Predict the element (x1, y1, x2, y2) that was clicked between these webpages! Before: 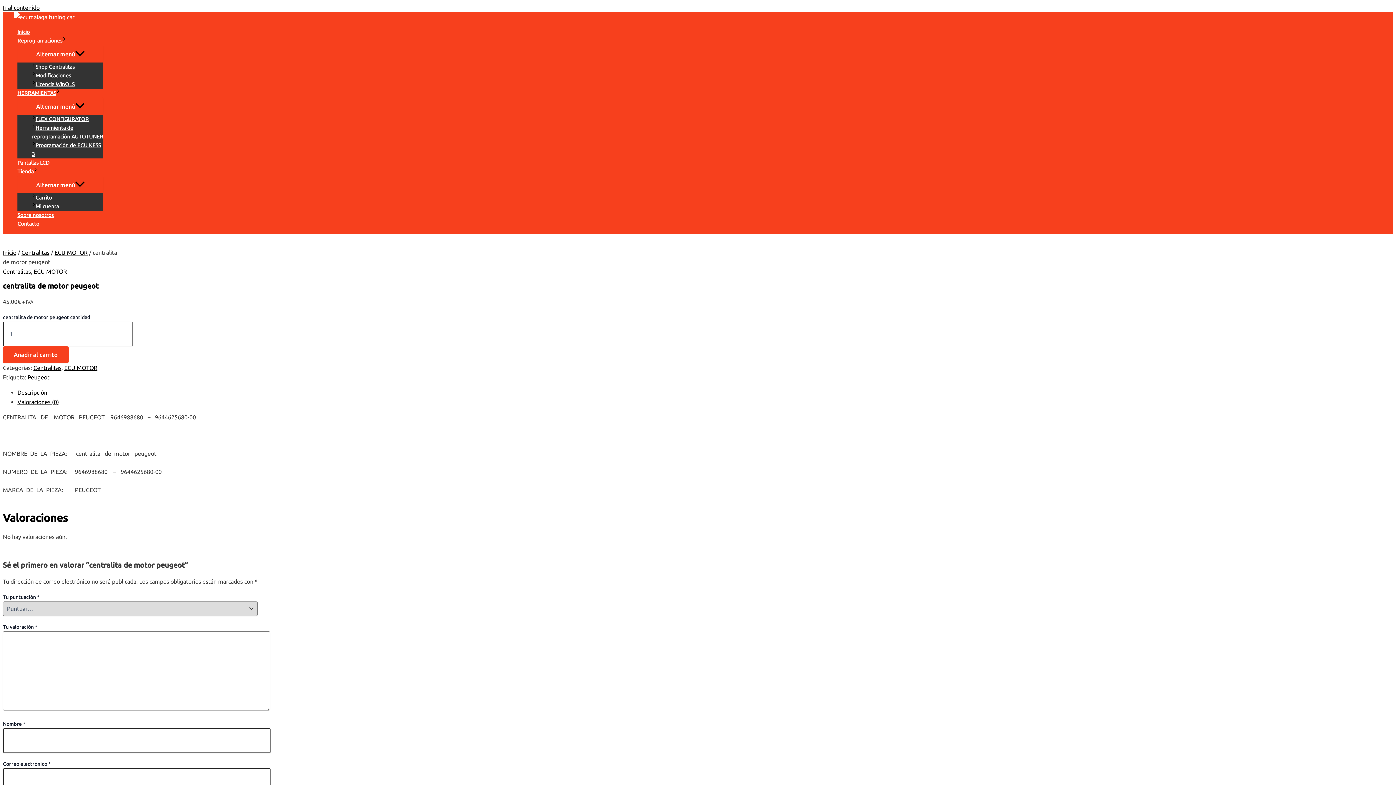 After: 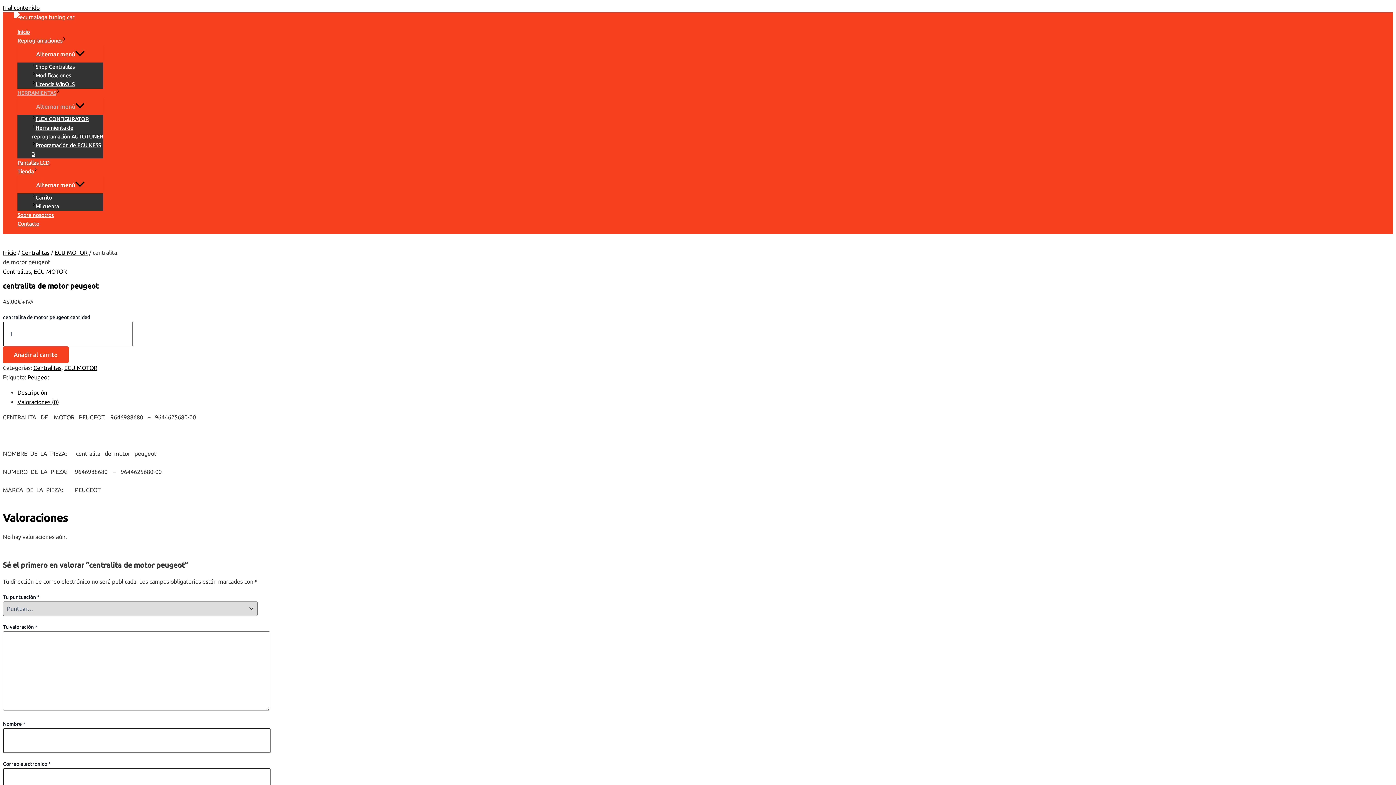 Action: label: HERRAMIENTAS bbox: (17, 88, 103, 97)